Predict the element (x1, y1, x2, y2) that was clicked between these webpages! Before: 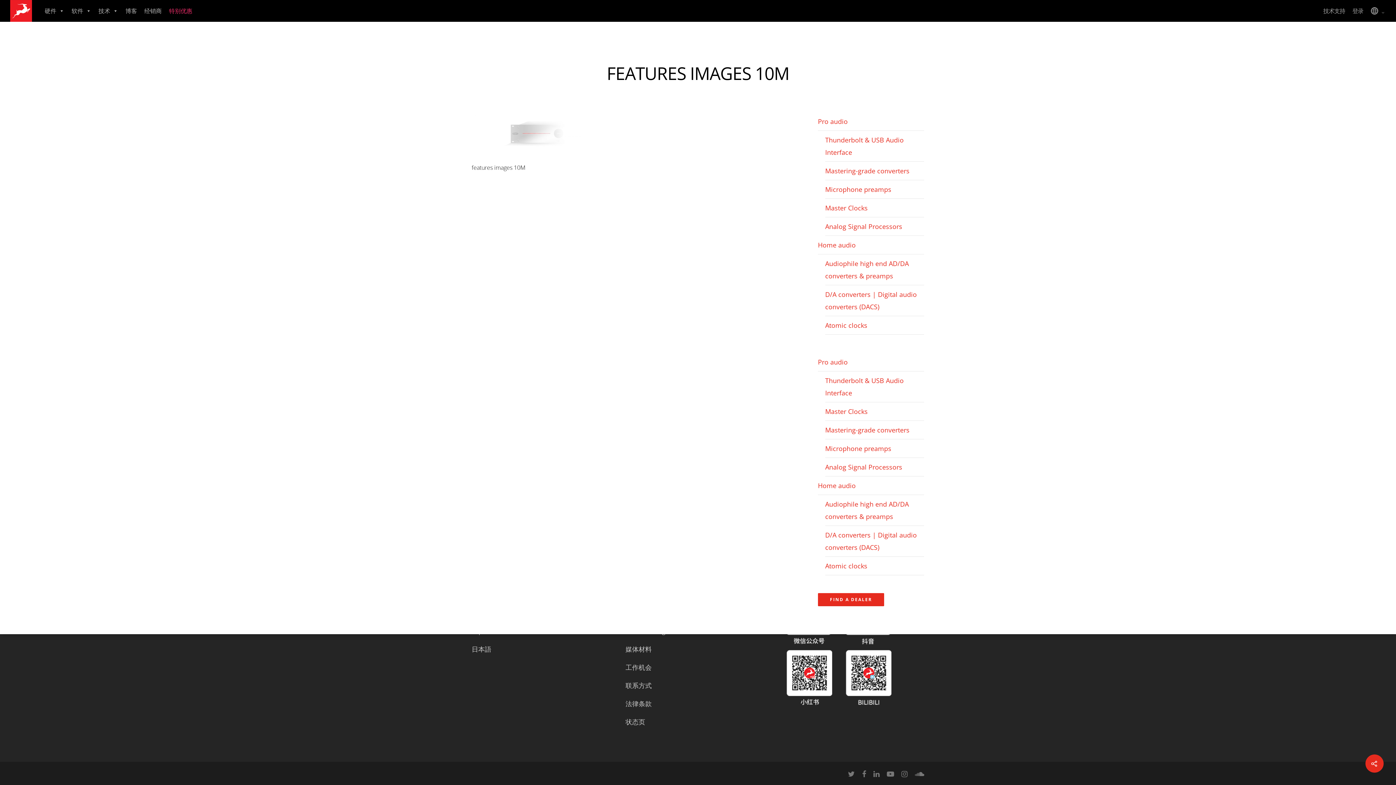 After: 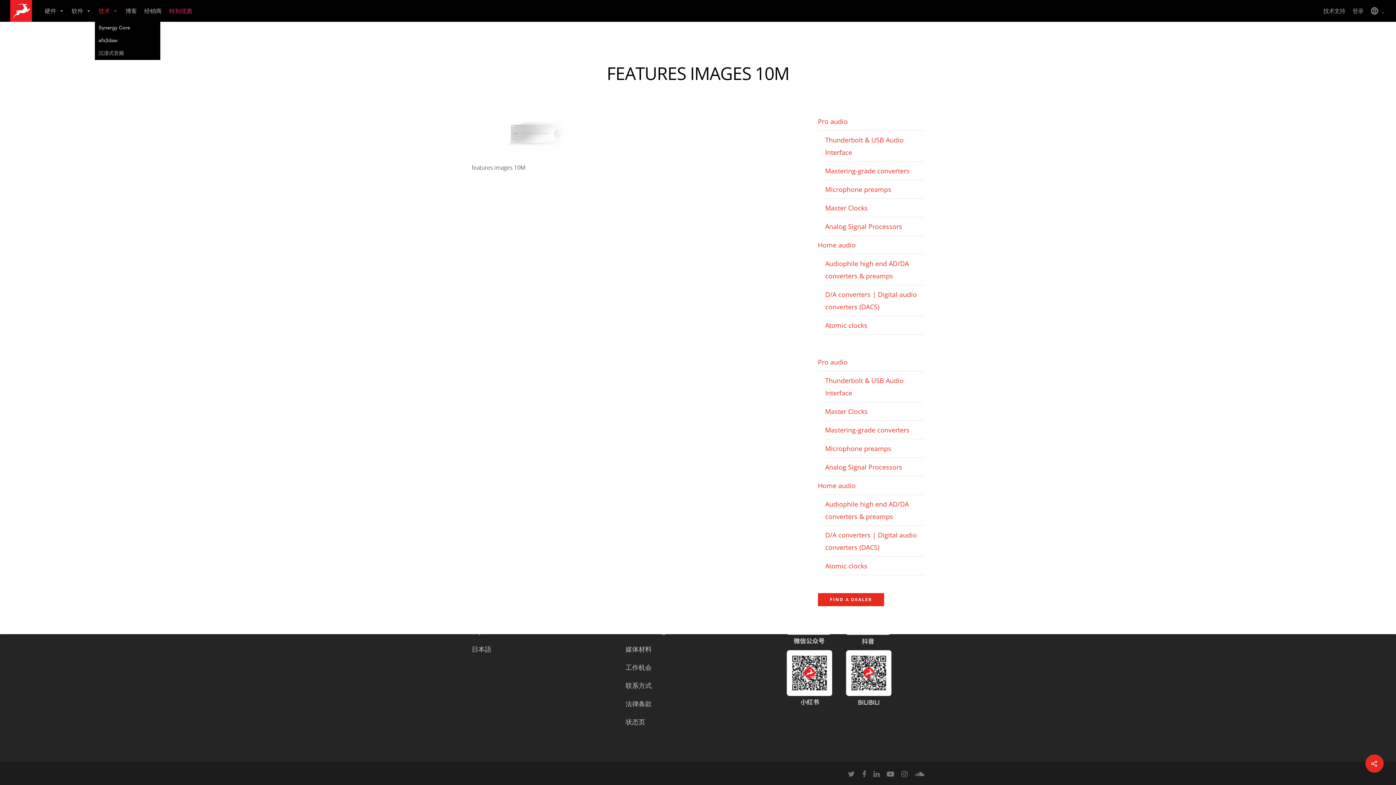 Action: bbox: (94, 0, 121, 21) label: 技术